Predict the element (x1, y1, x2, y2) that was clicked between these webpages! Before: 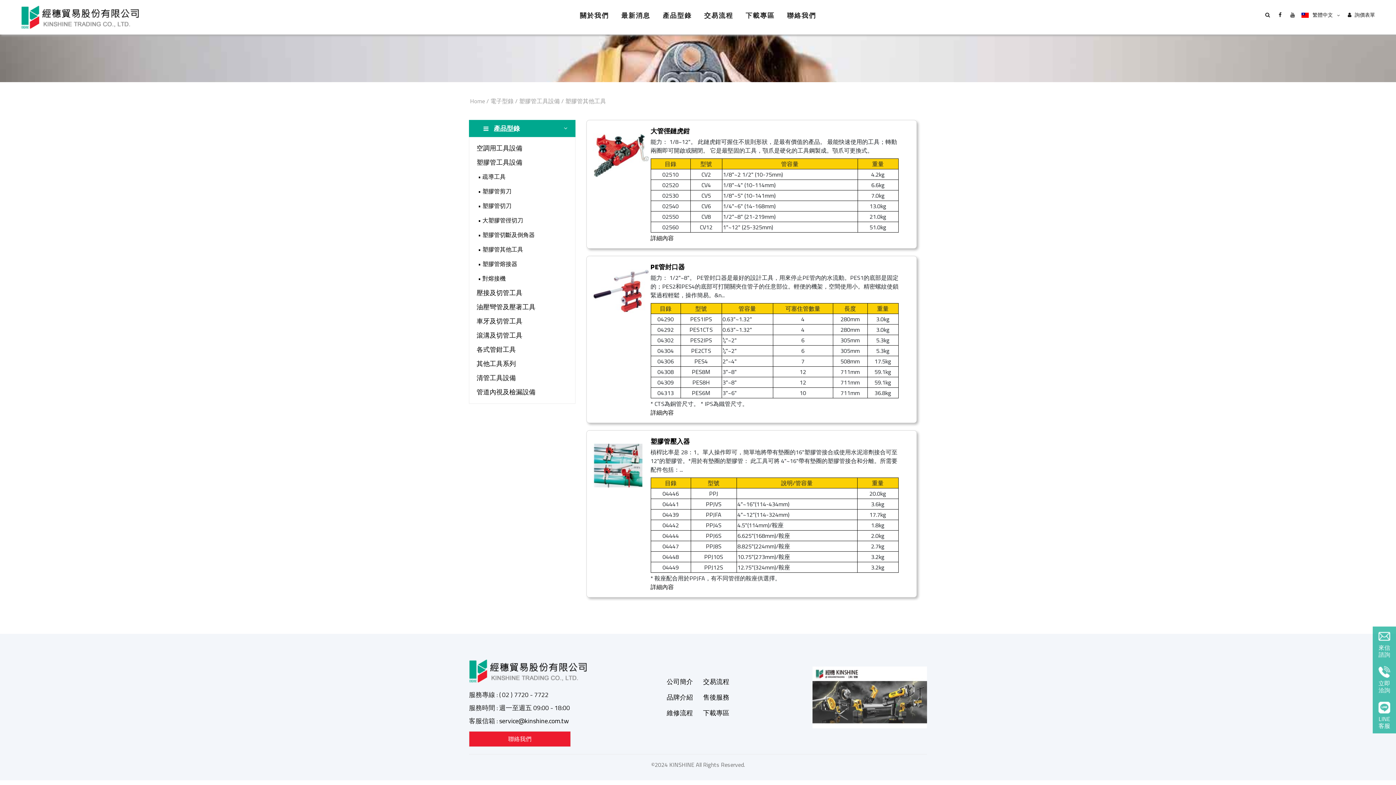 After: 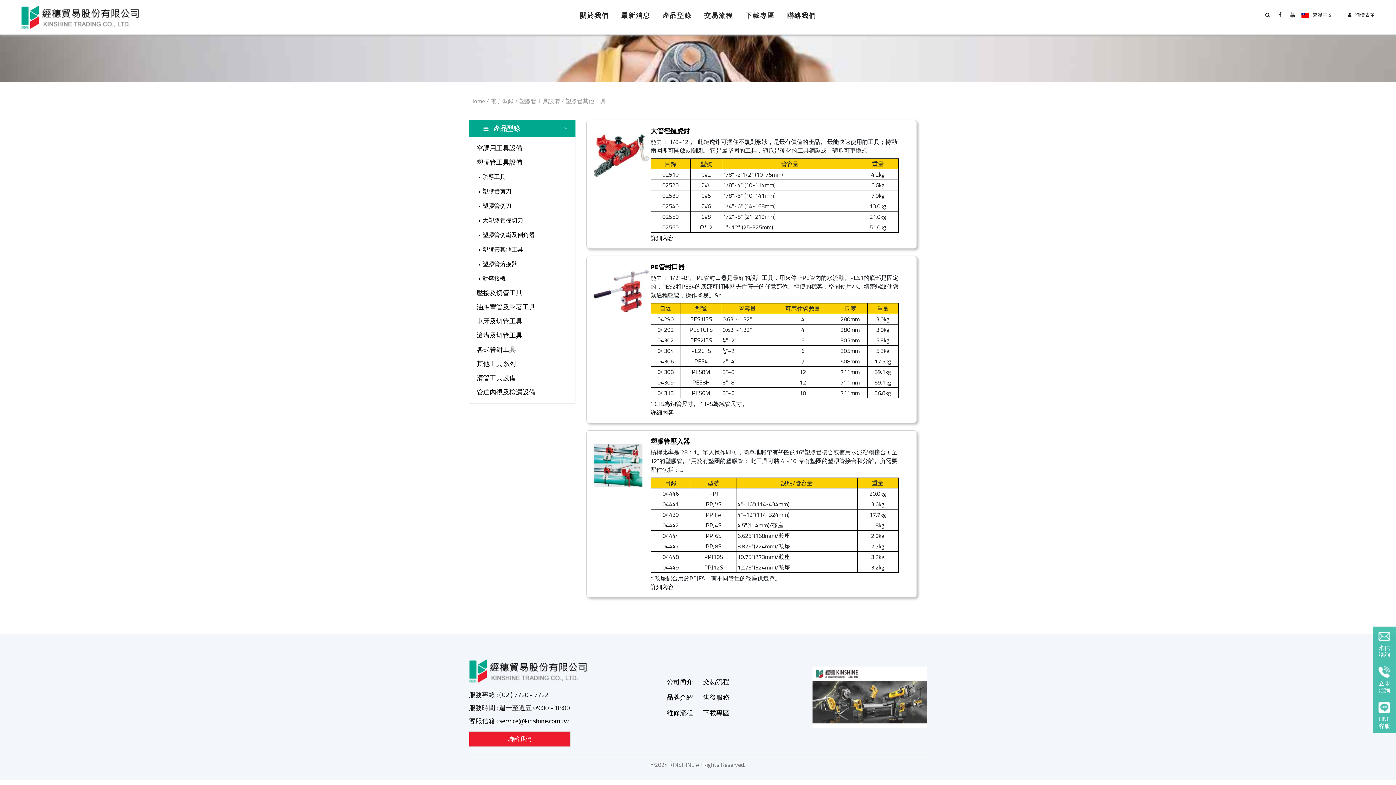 Action: bbox: (1279, 11, 1281, 18)